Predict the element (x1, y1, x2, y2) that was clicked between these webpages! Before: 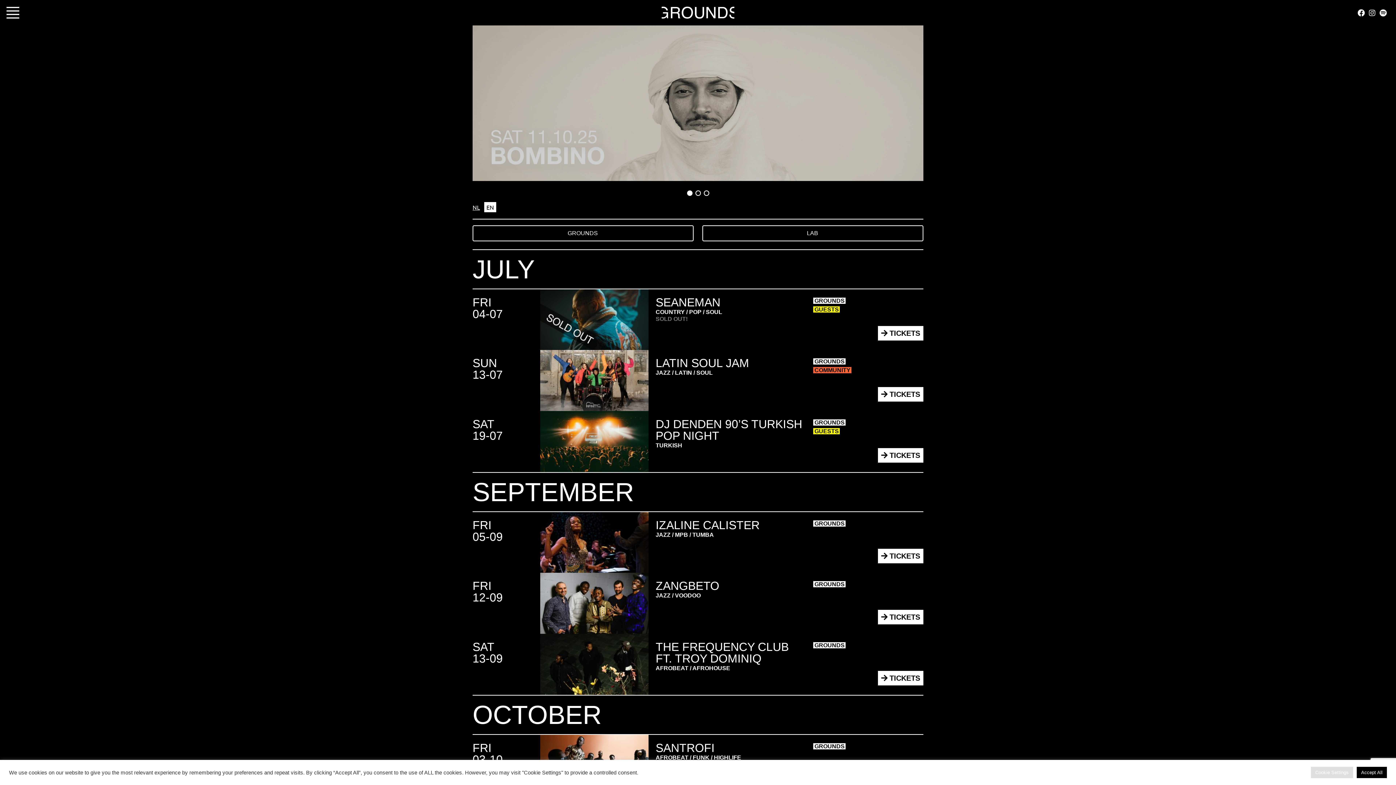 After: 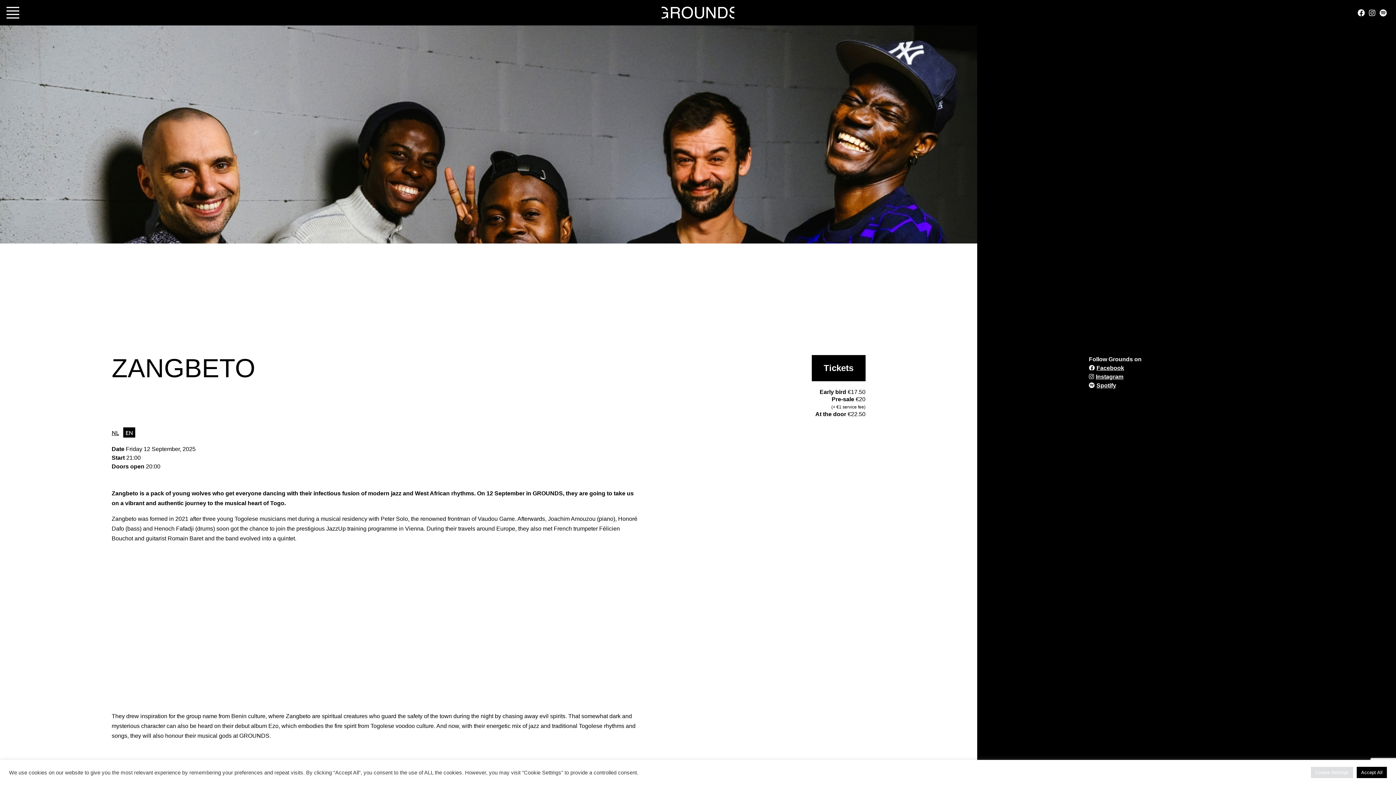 Action: bbox: (540, 599, 648, 606)